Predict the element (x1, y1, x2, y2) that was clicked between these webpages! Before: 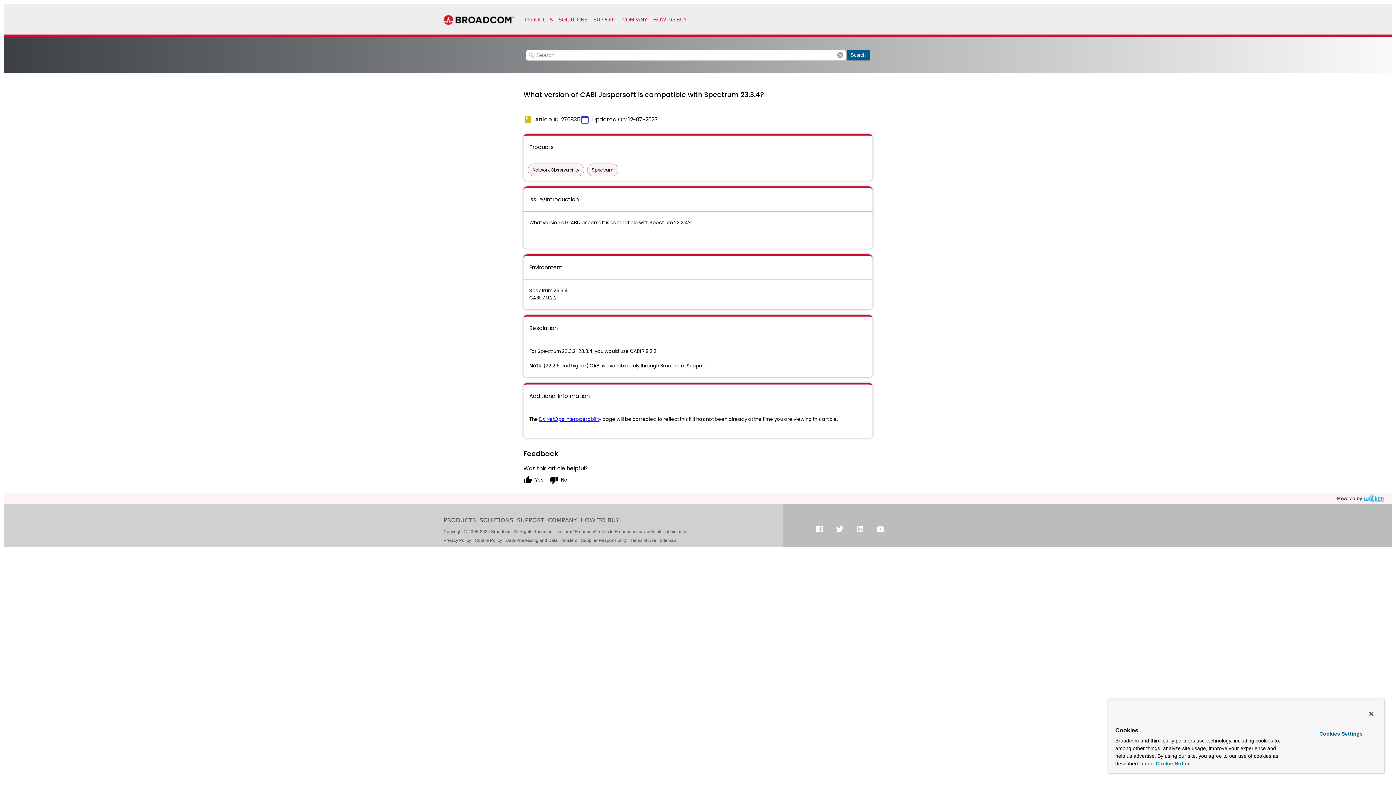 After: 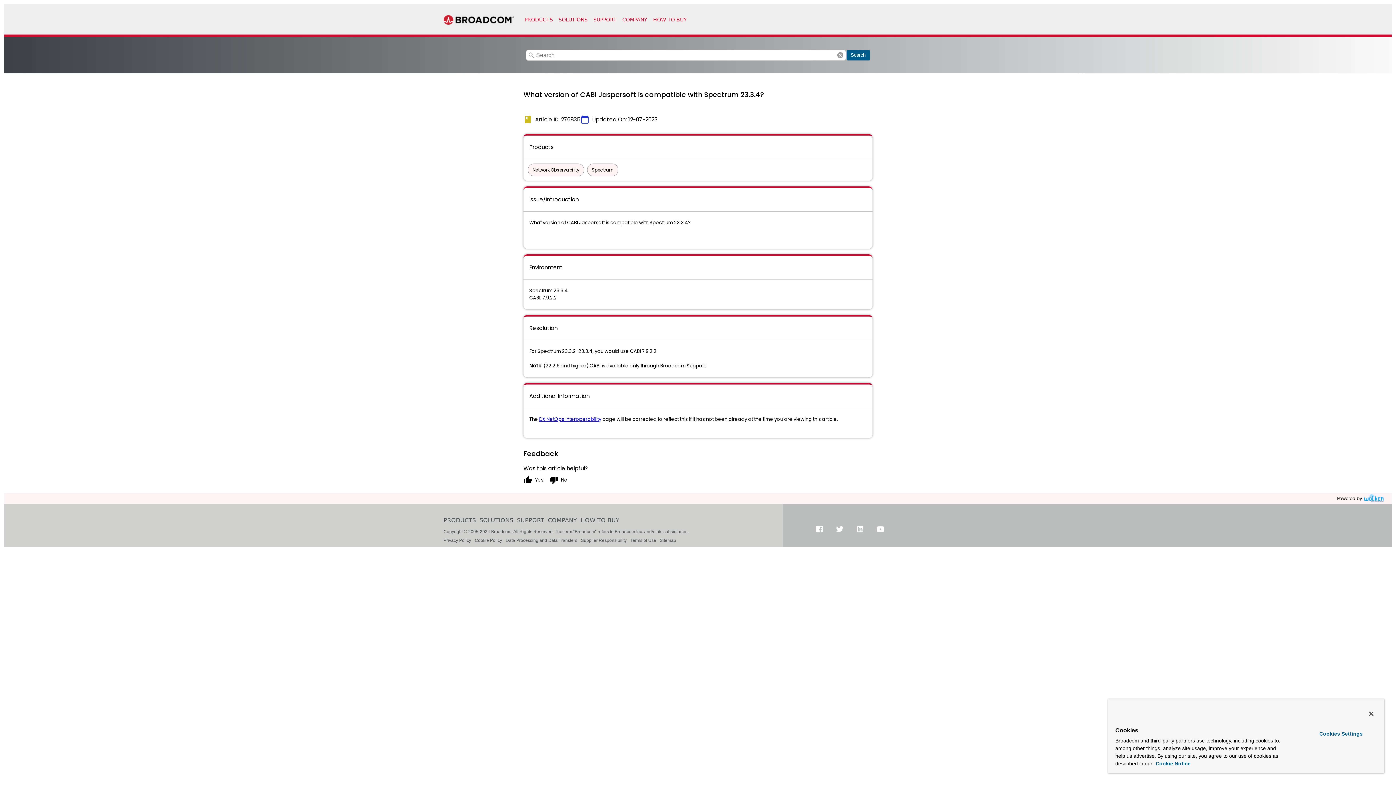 Action: label: DX NetOps Interoperability bbox: (539, 416, 601, 422)